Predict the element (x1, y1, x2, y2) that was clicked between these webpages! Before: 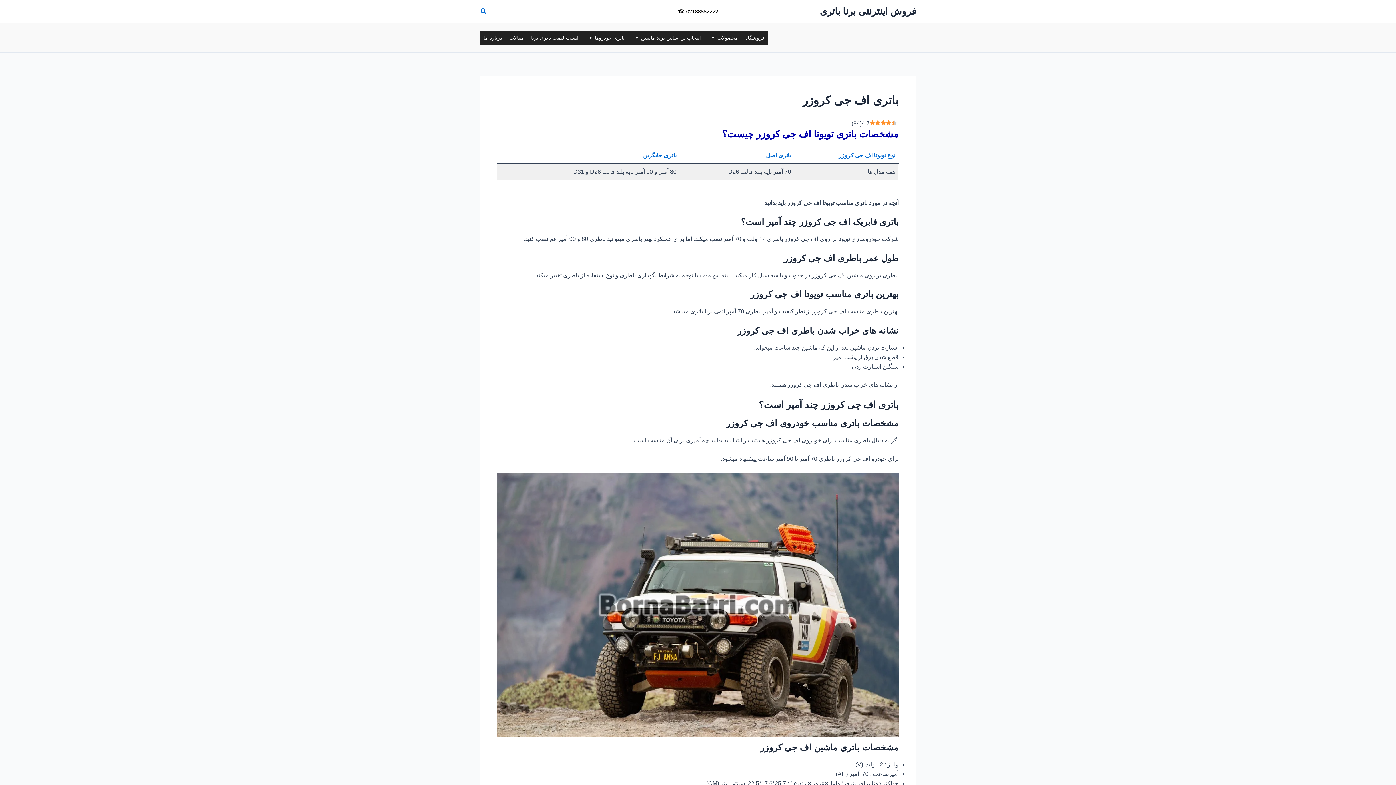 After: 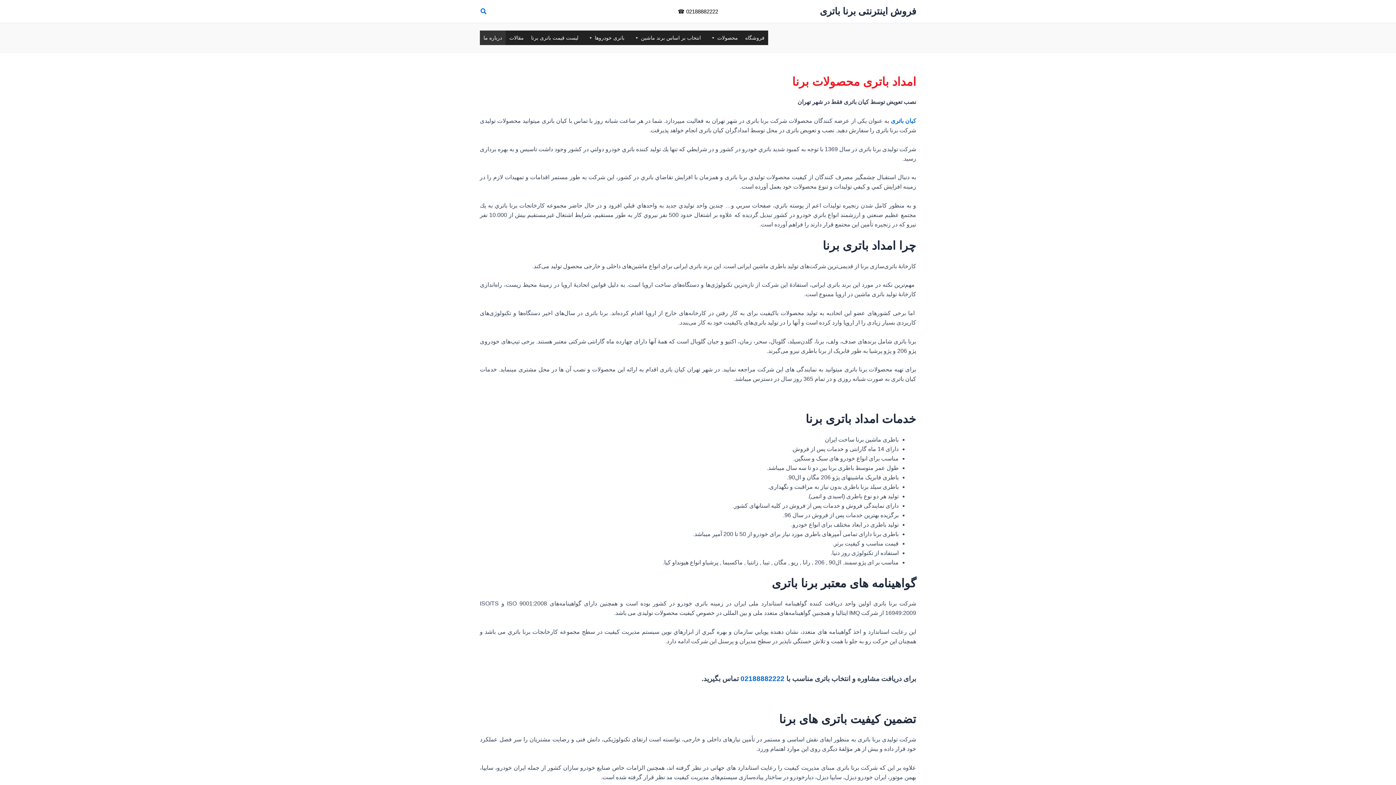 Action: label: درباره ما bbox: (480, 30, 505, 45)